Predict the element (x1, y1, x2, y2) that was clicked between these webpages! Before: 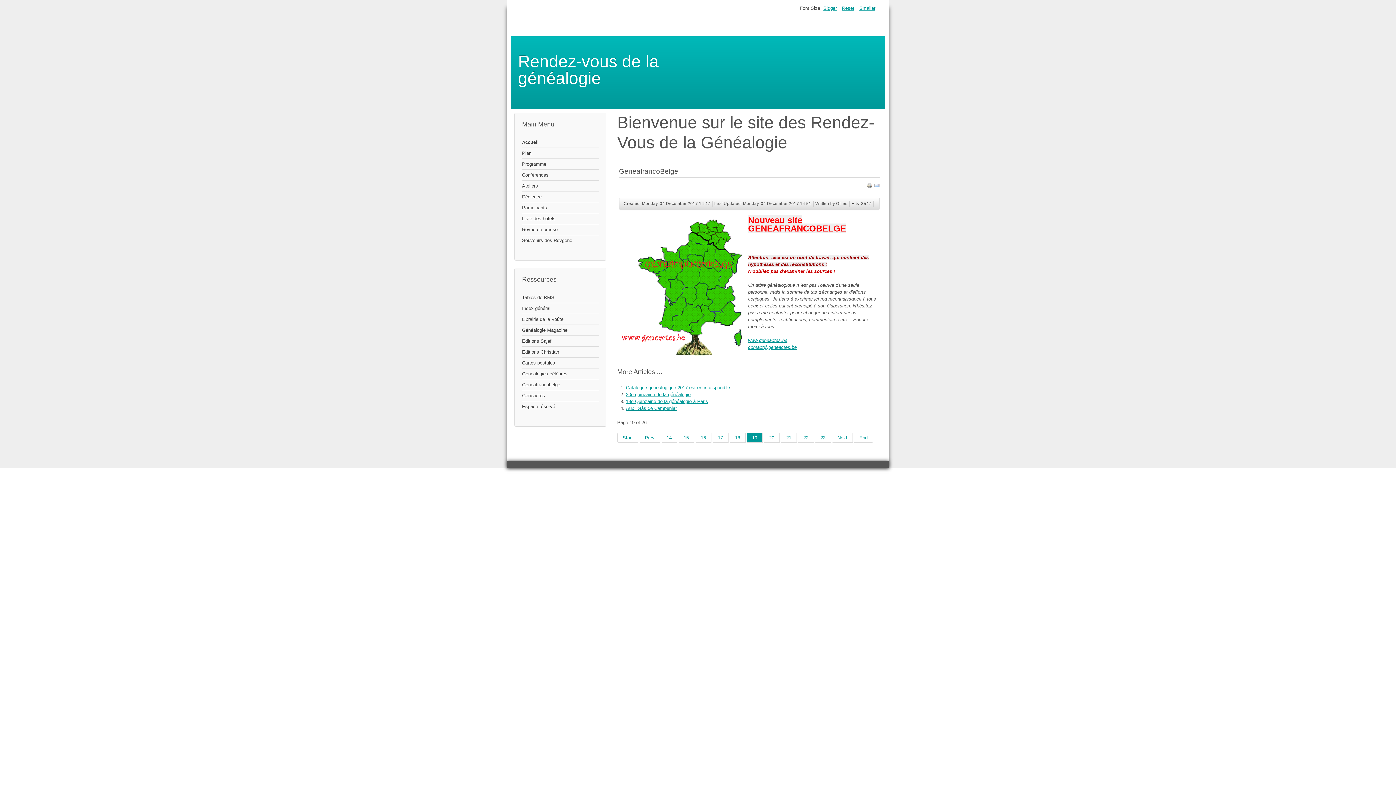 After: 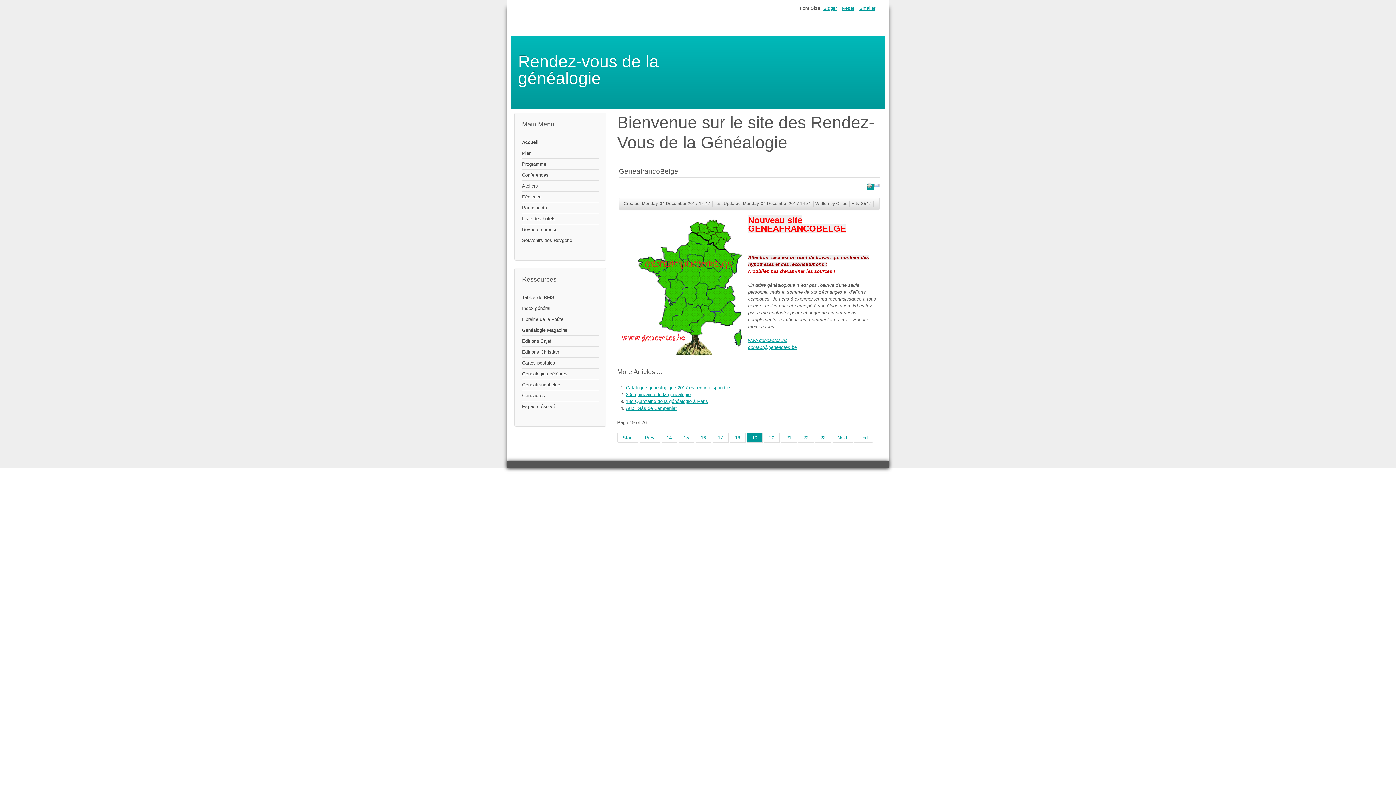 Action: bbox: (866, 184, 874, 189) label:  